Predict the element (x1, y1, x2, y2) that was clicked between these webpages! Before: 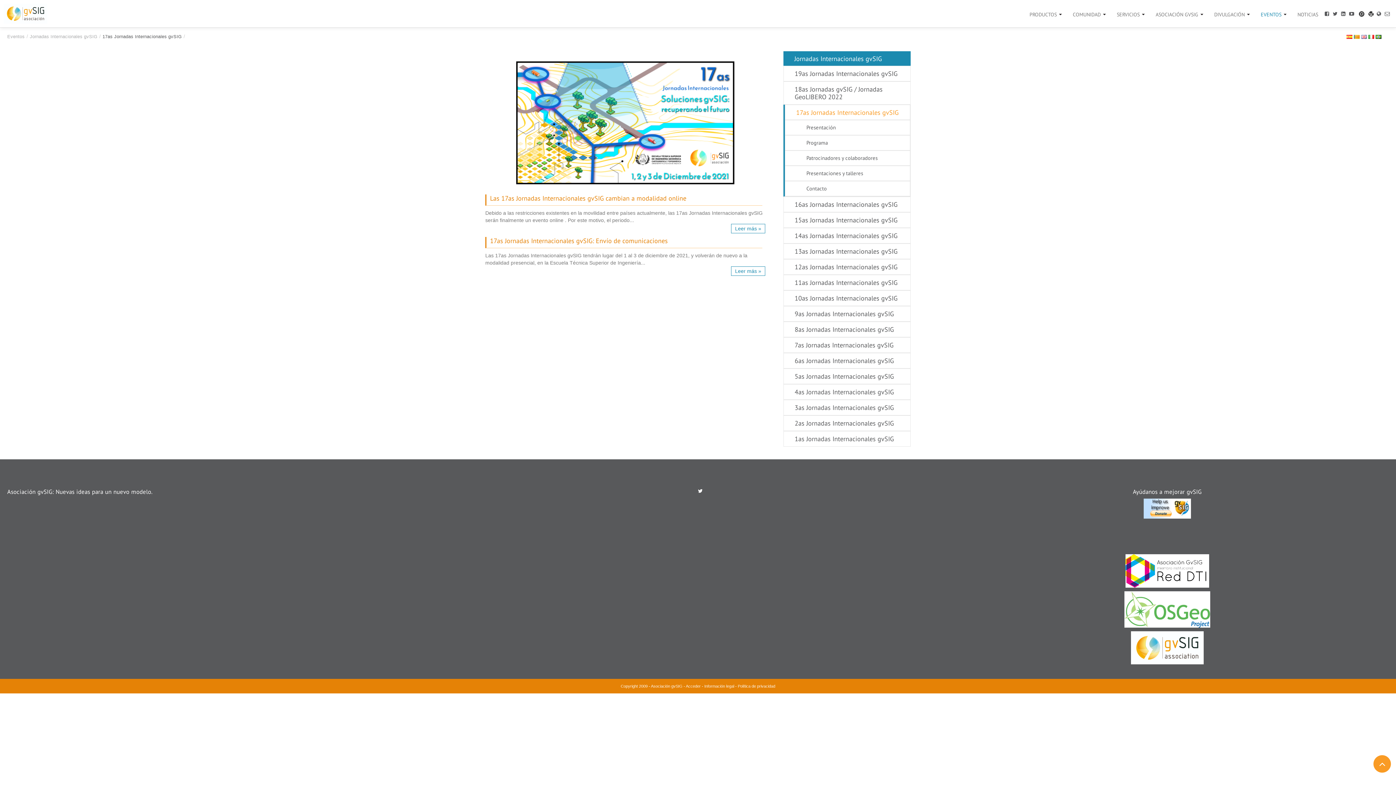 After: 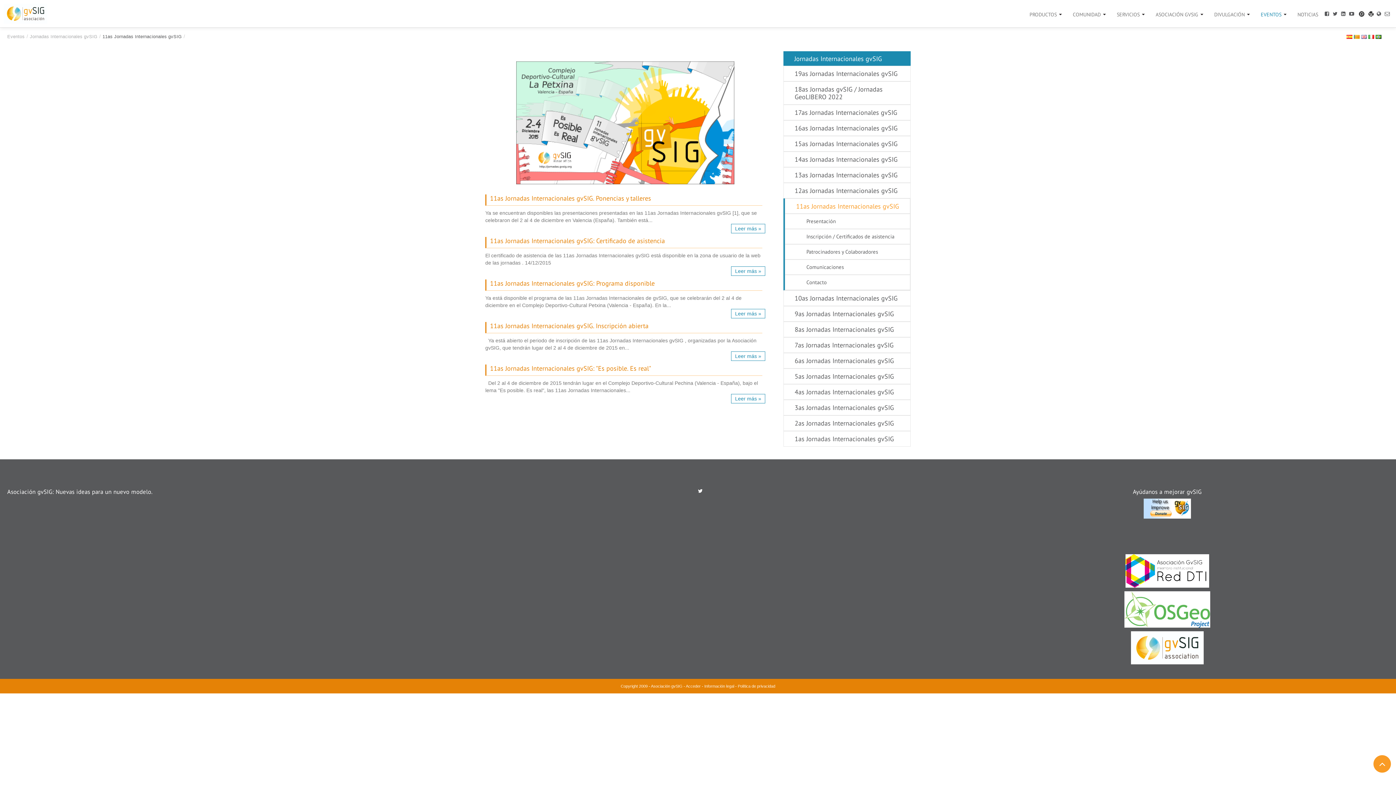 Action: label: 11as Jornadas Internacionales gvSIG bbox: (794, 278, 897, 286)